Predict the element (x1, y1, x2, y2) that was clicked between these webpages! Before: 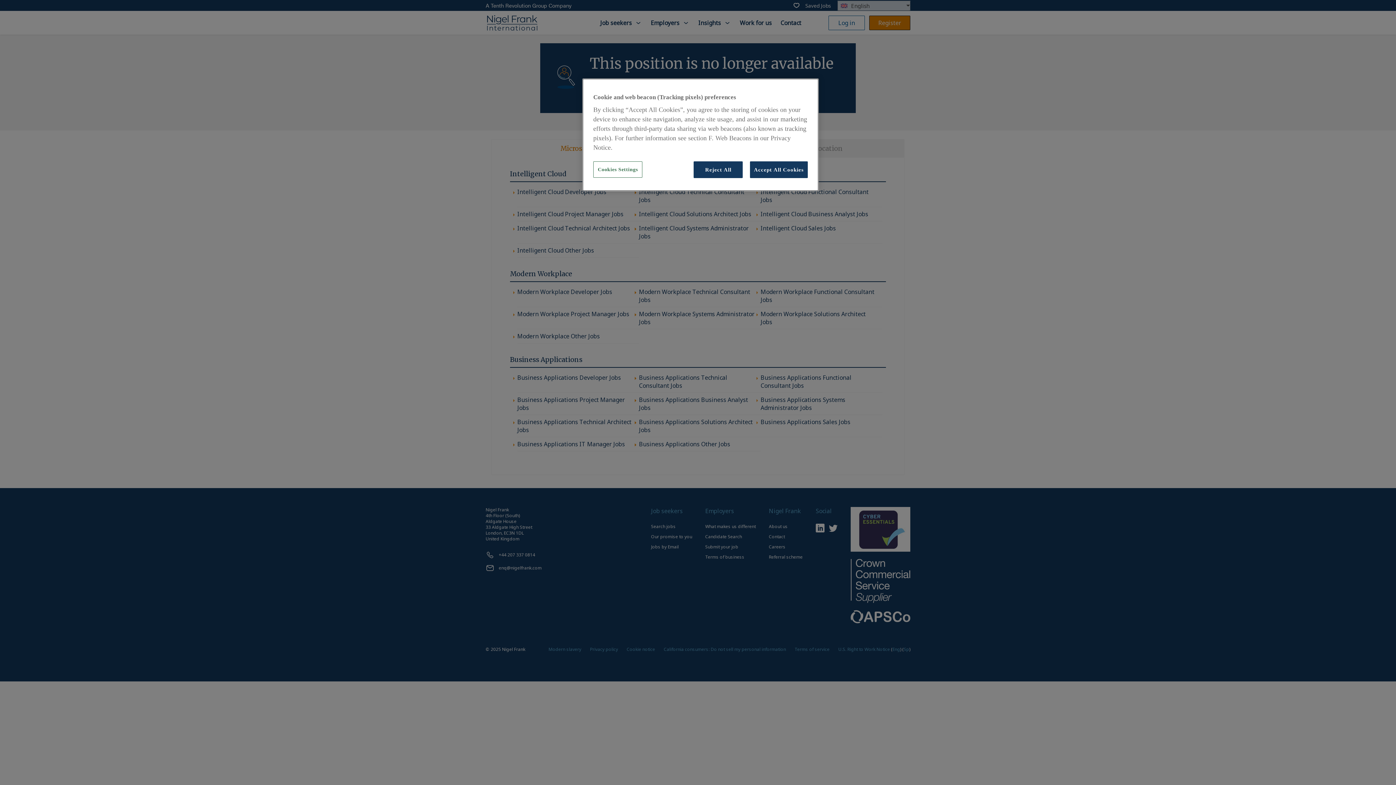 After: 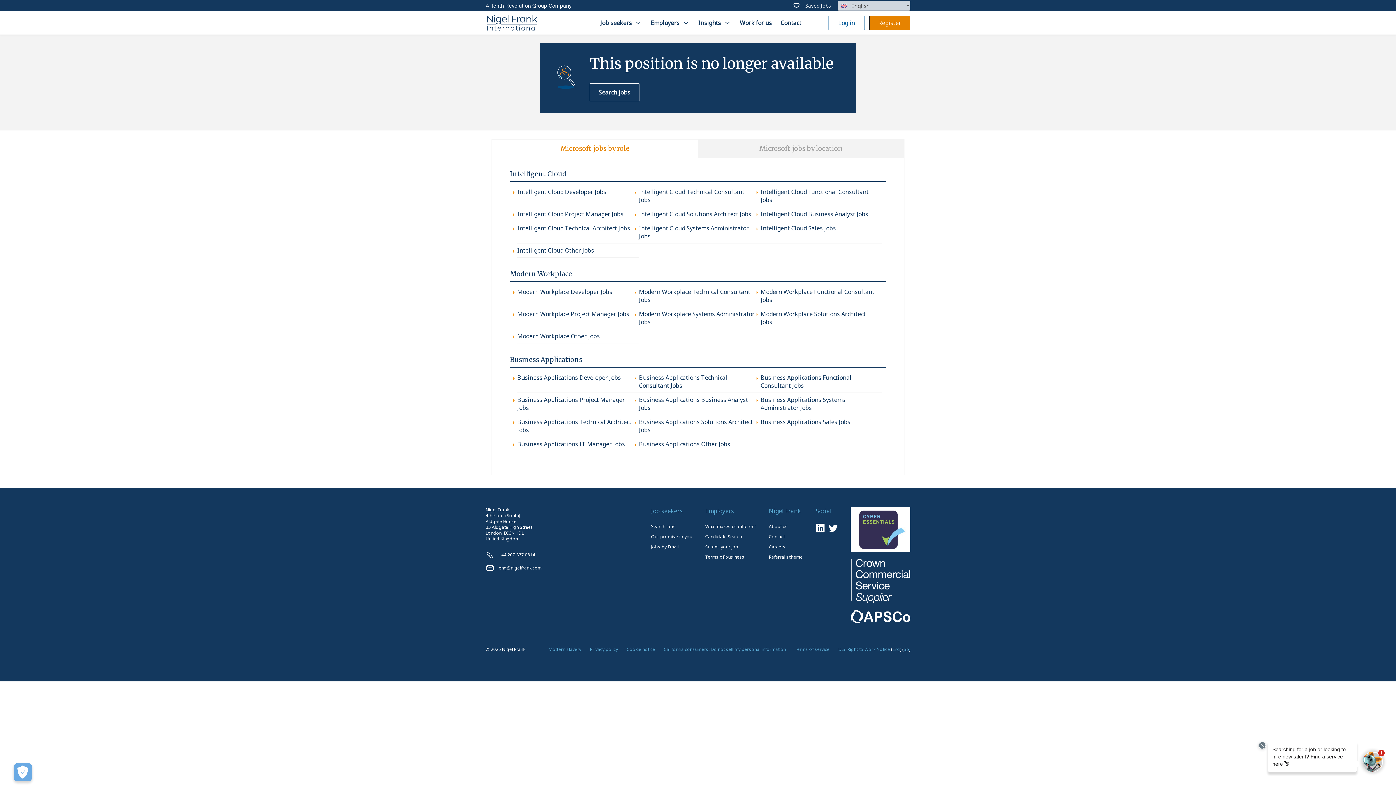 Action: label: Accept All Cookies bbox: (750, 161, 808, 178)